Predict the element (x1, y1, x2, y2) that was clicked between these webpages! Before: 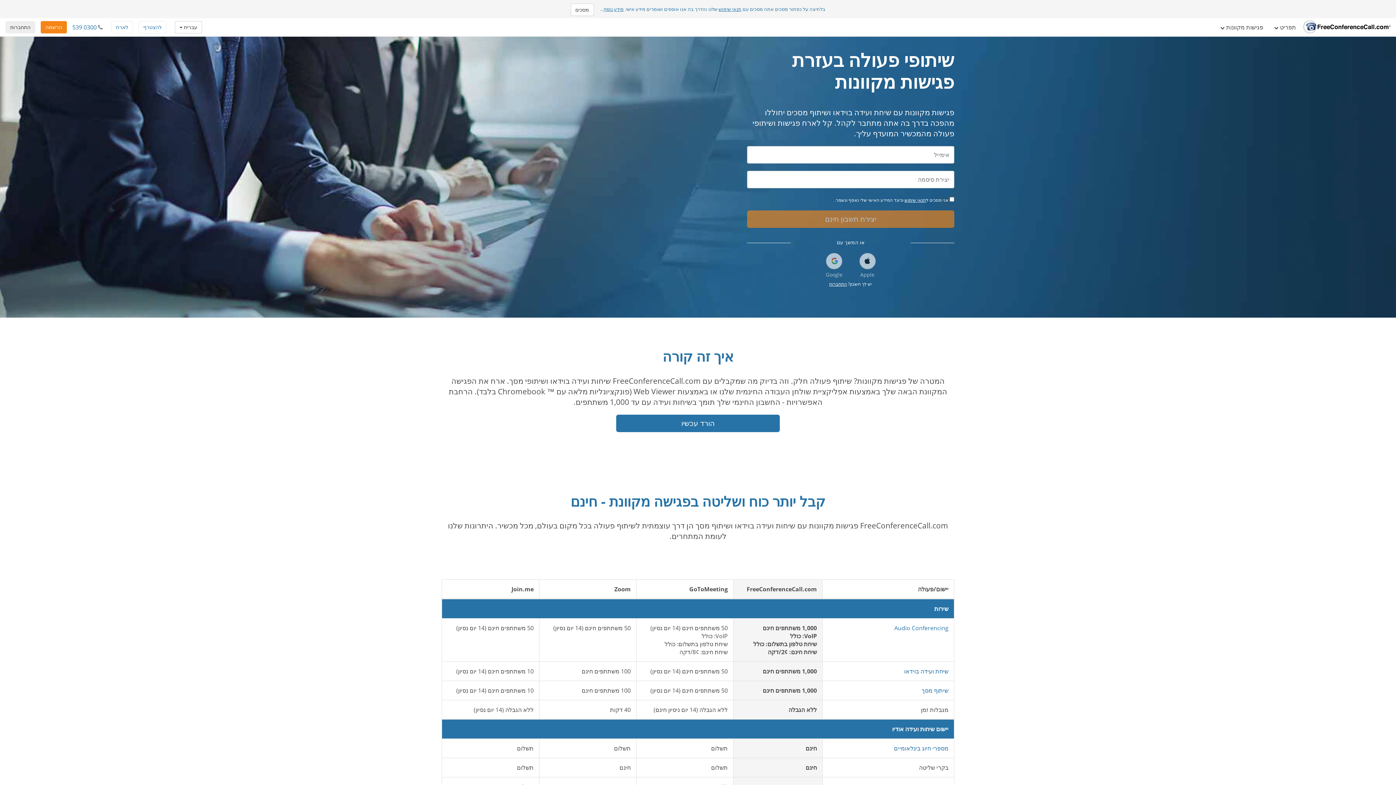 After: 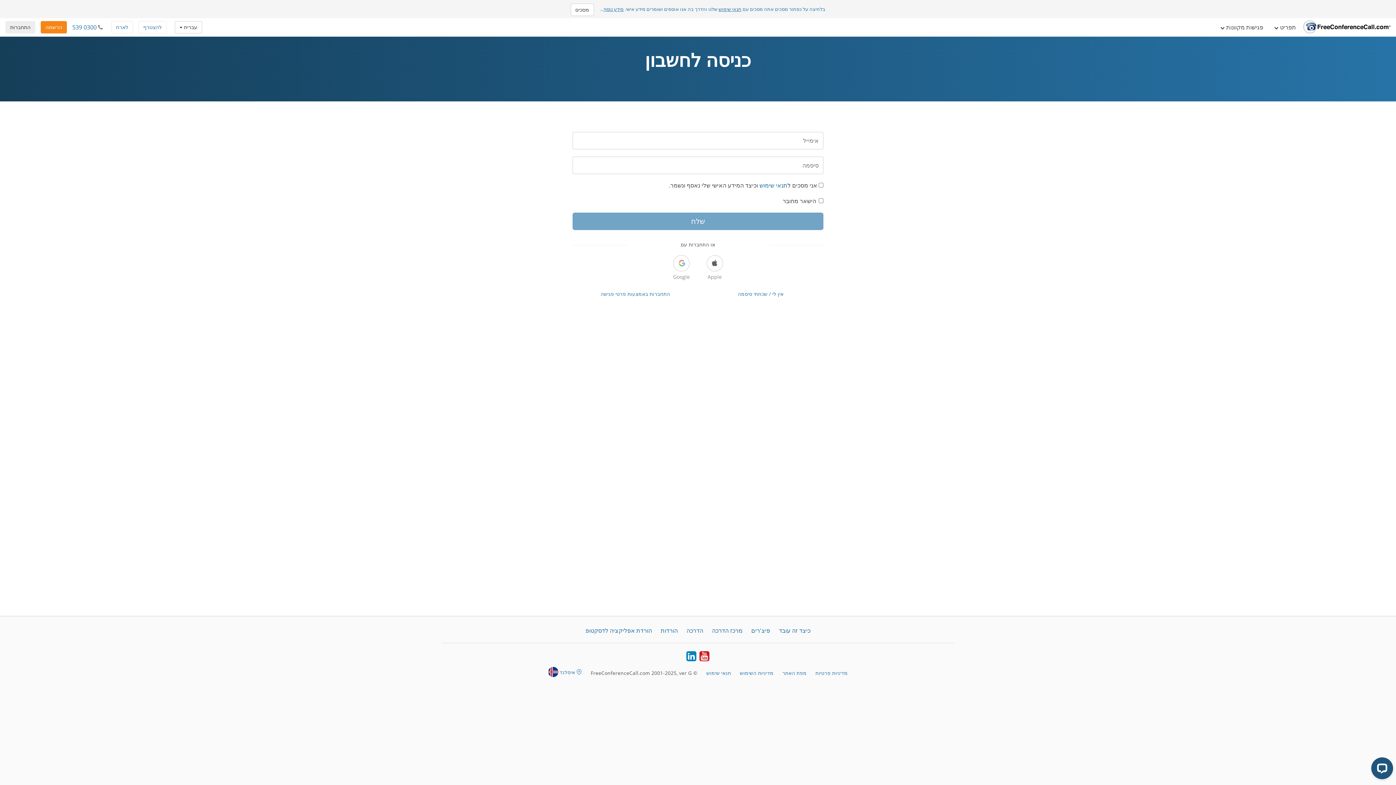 Action: label: התחברות bbox: (829, 281, 847, 287)